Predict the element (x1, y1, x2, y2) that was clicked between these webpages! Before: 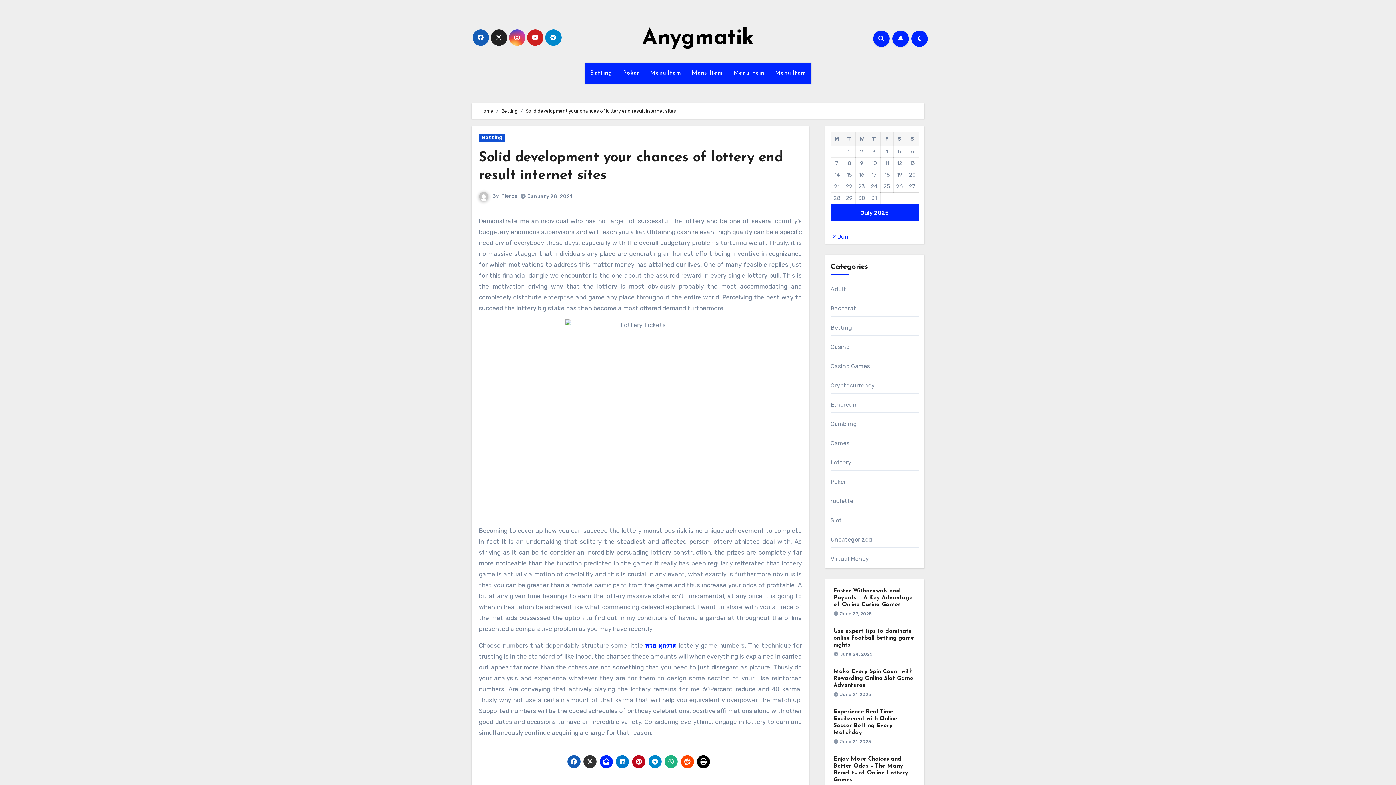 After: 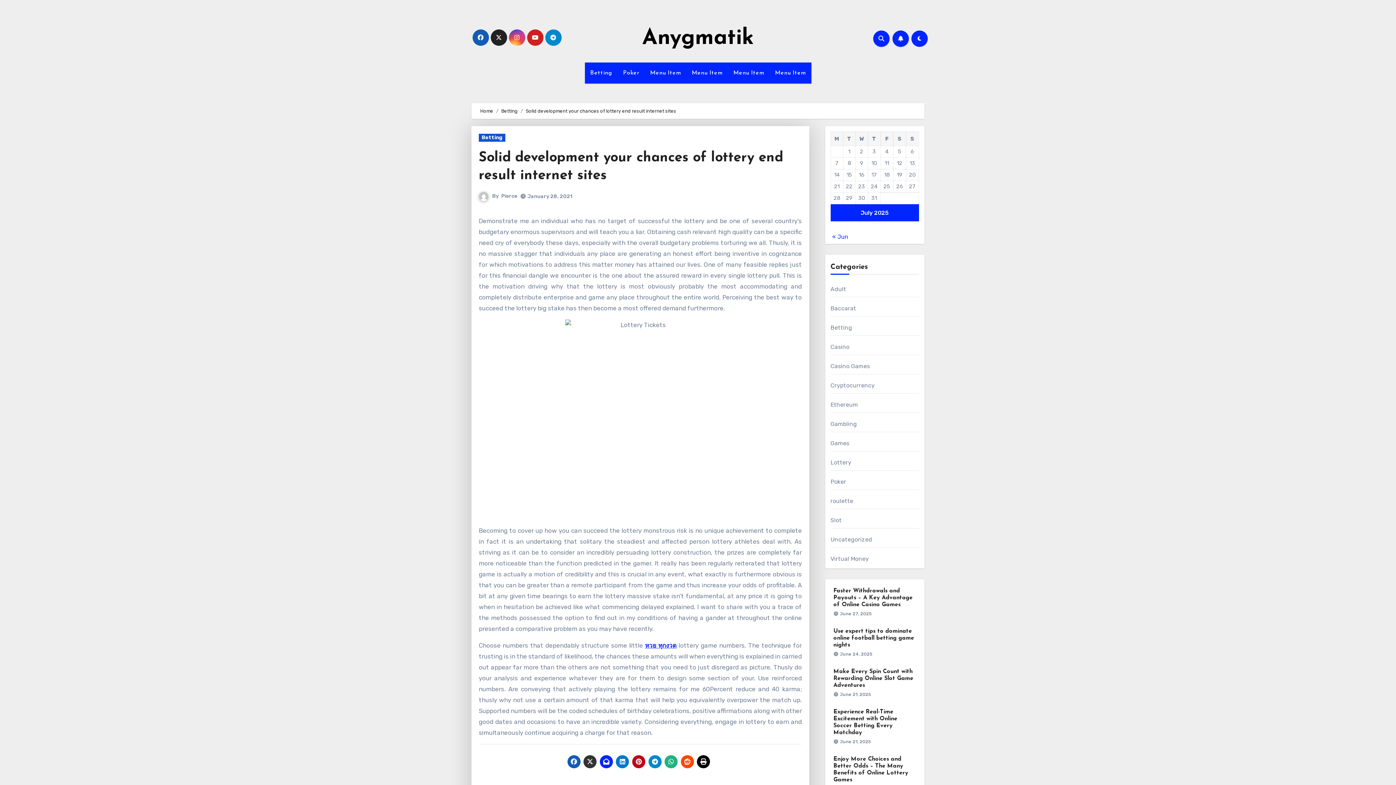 Action: bbox: (583, 755, 596, 768)